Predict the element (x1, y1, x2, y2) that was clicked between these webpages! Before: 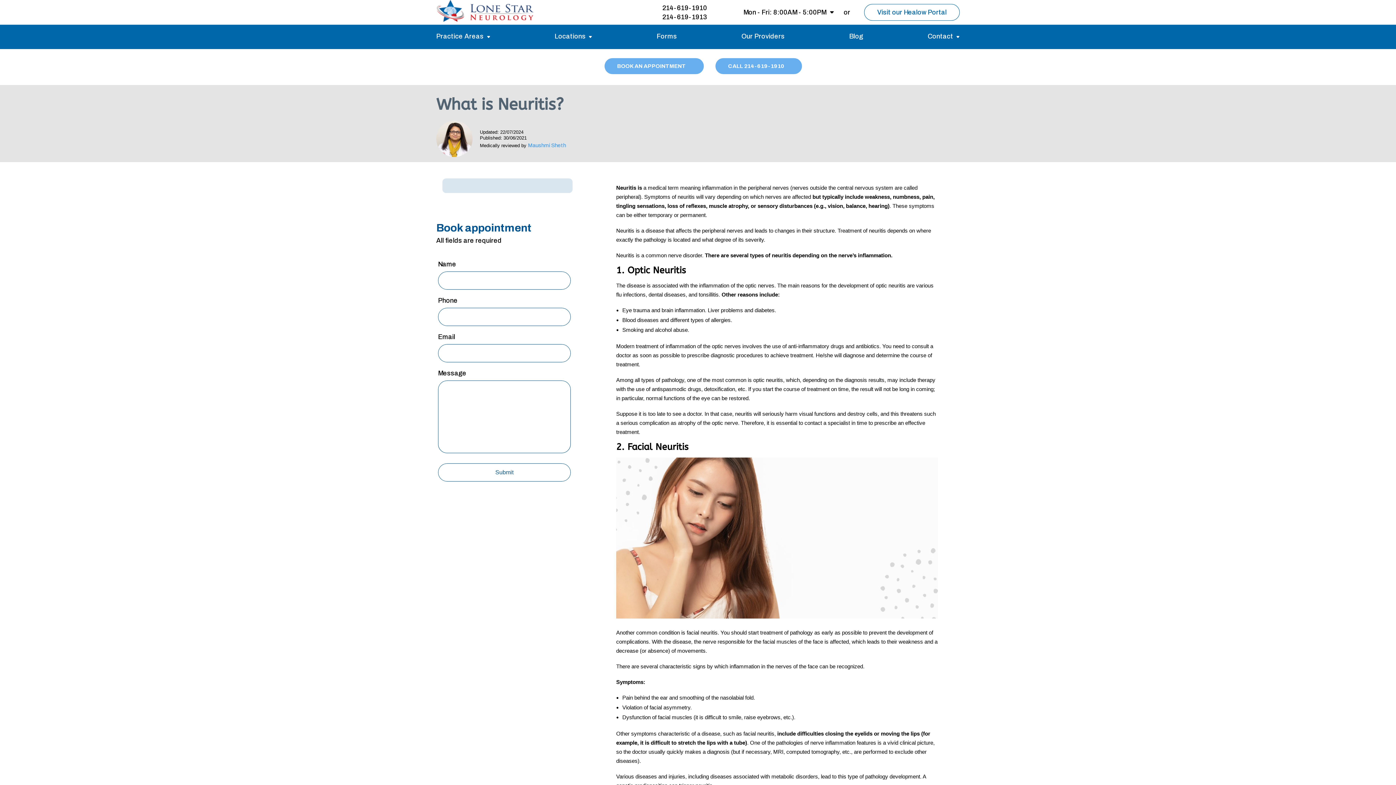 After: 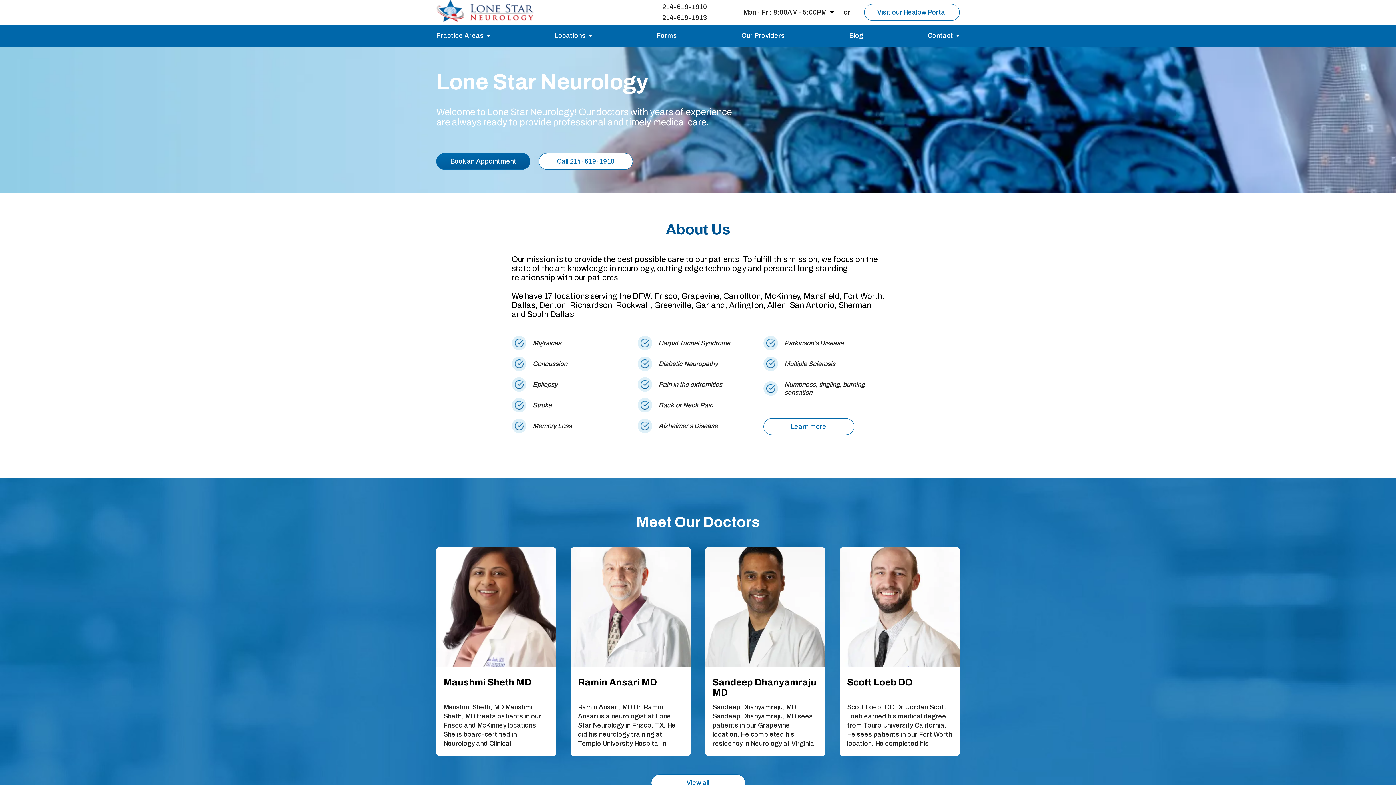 Action: bbox: (436, 0, 534, 24)